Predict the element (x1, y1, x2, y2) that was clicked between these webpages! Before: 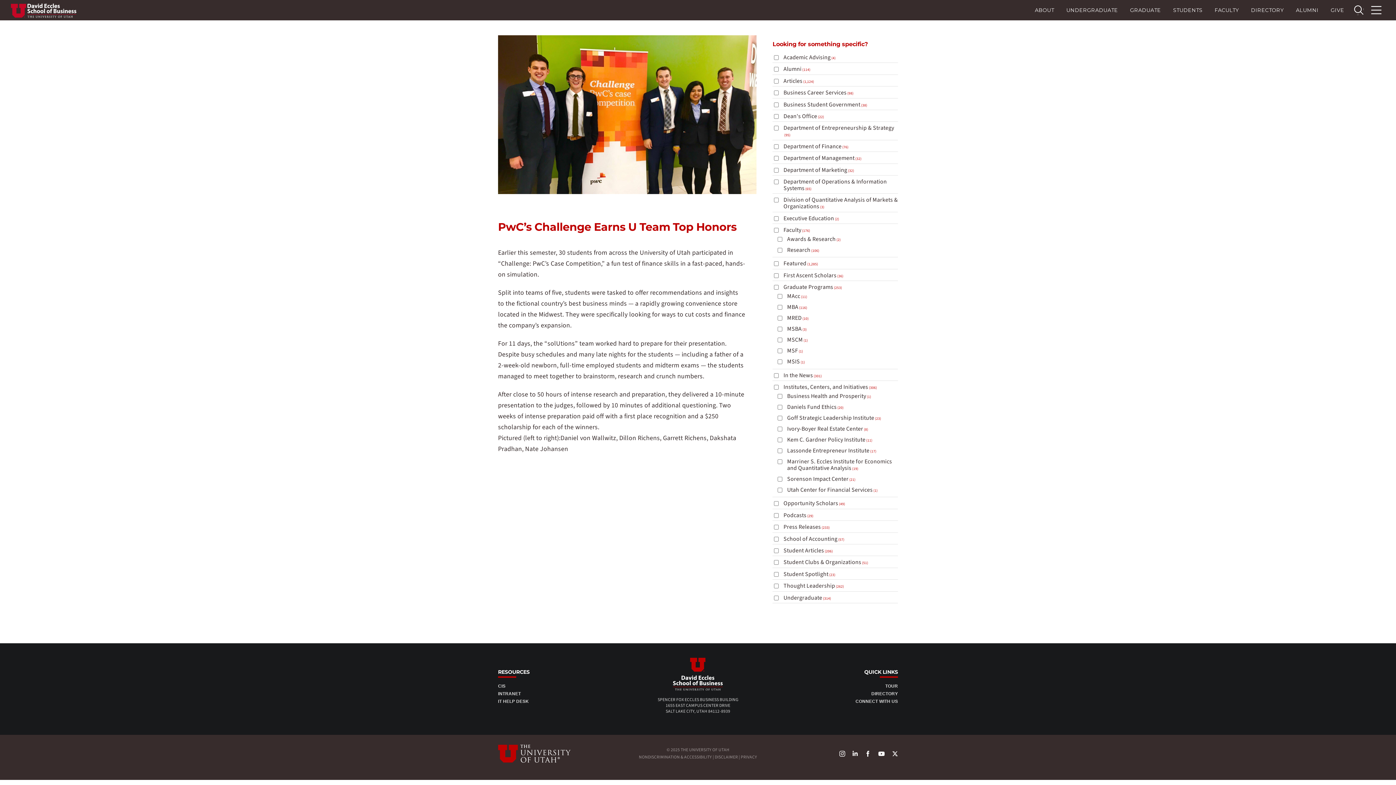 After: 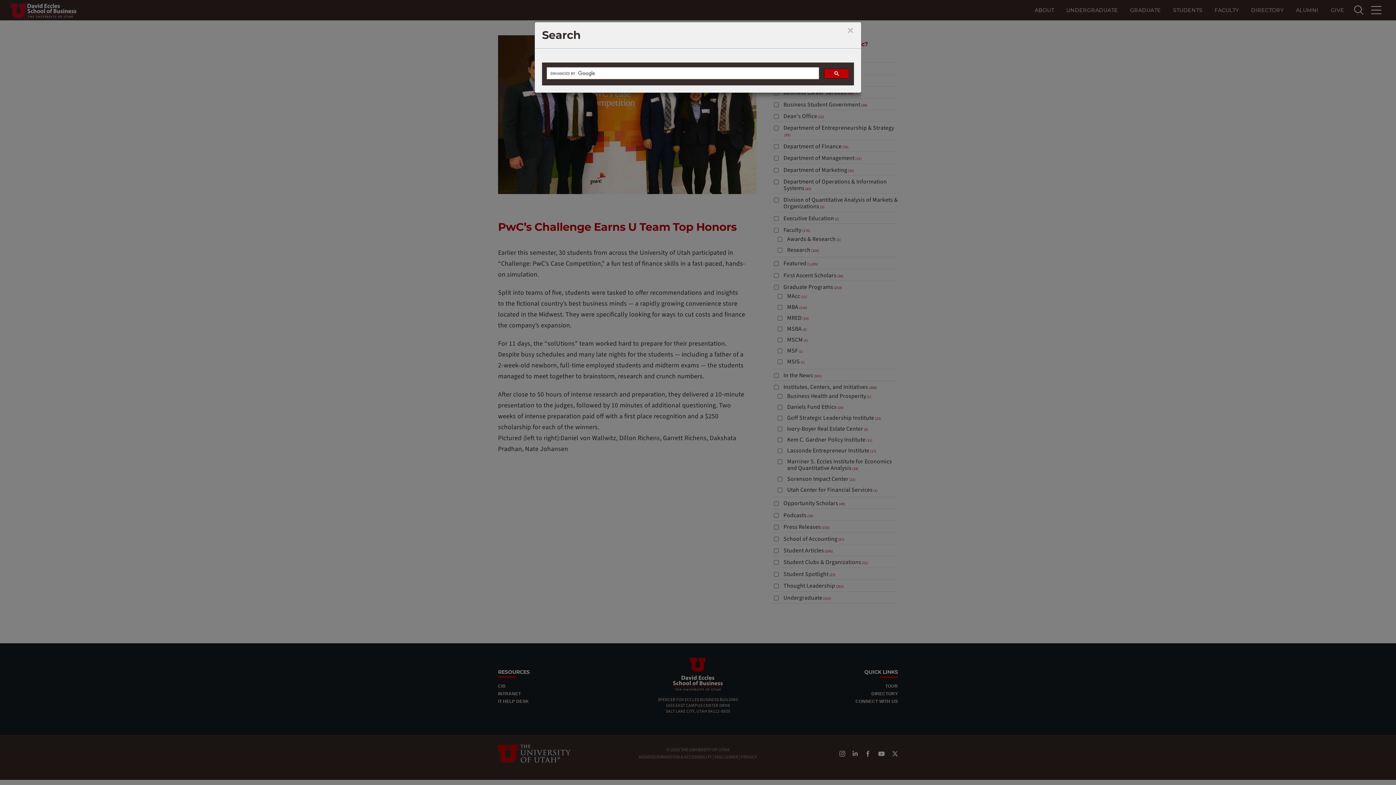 Action: label: search Eccles bbox: (1350, 1, 1368, 18)